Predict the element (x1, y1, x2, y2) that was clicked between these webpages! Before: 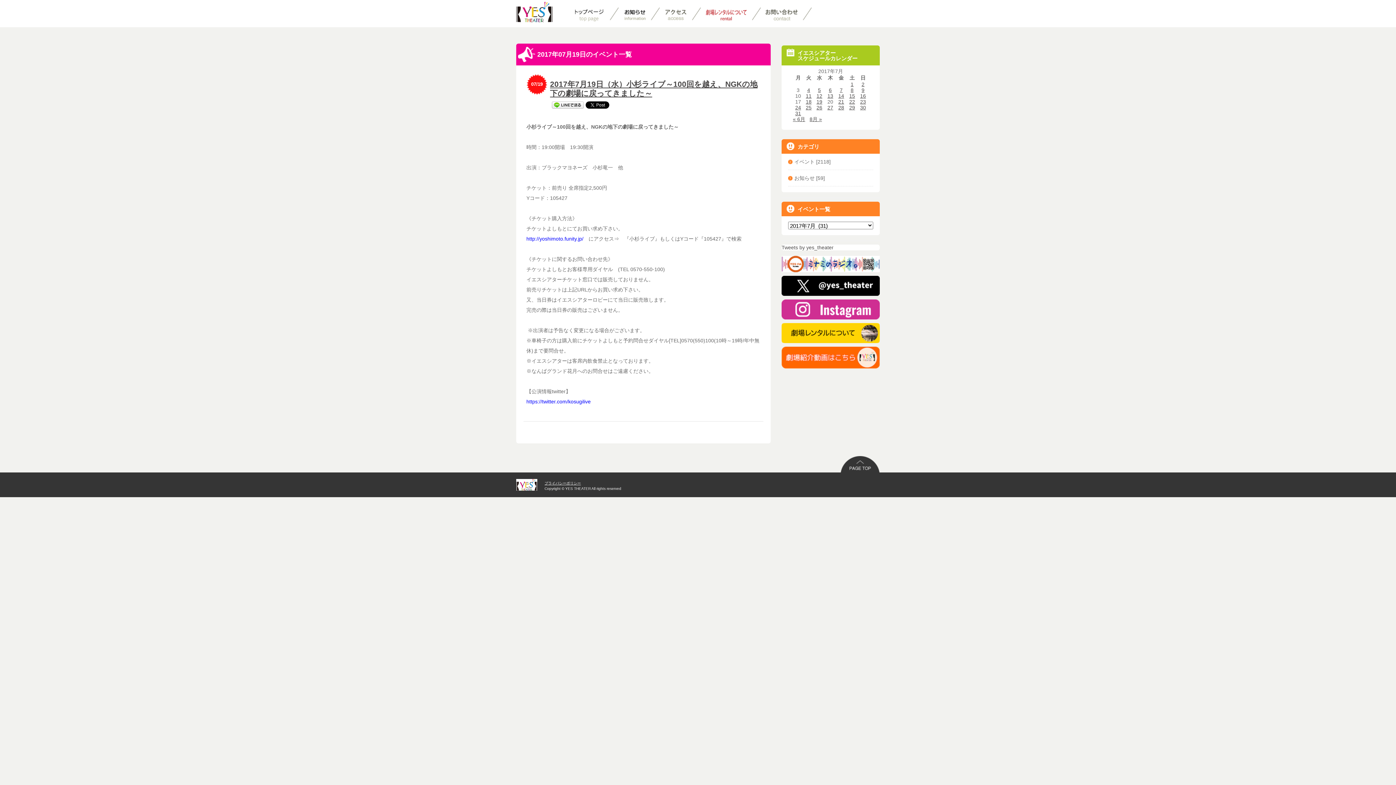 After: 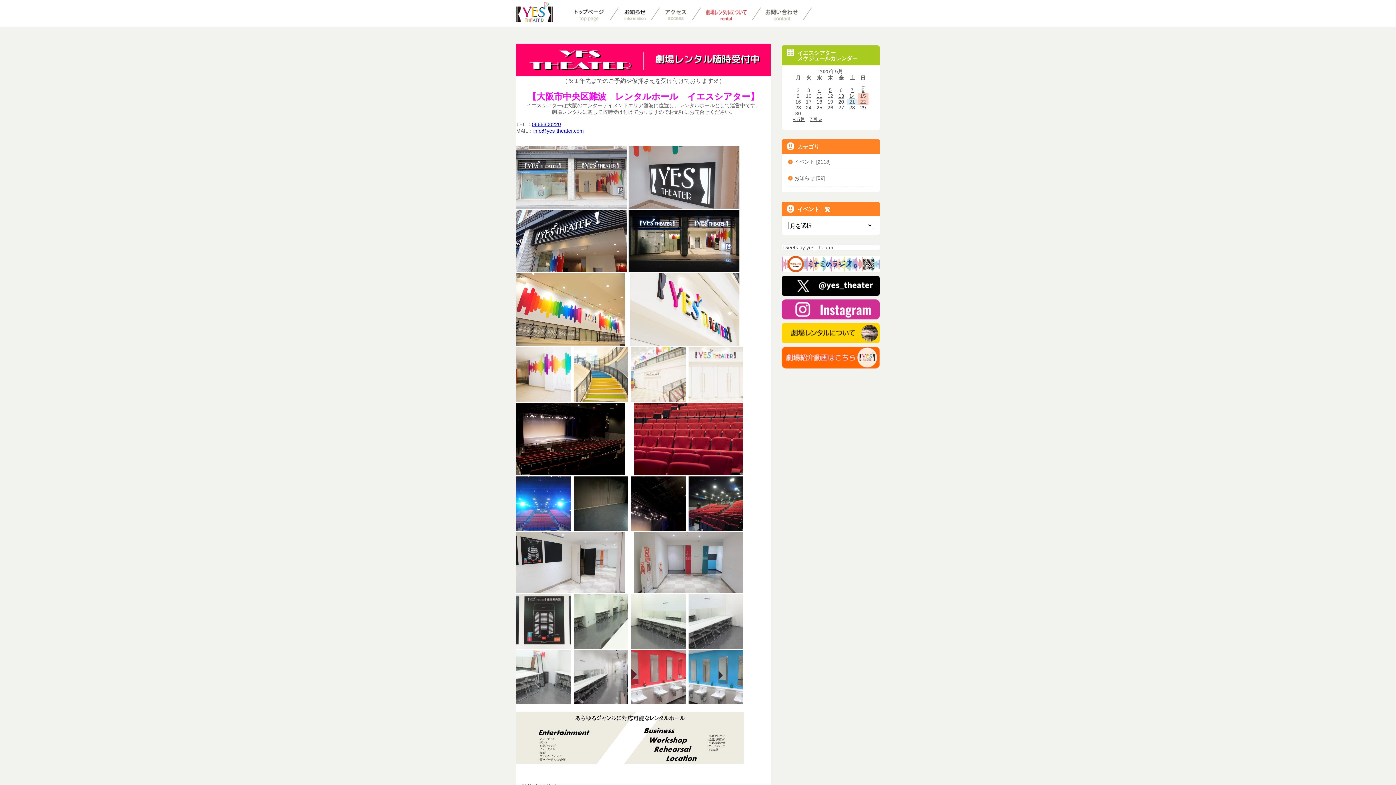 Action: bbox: (781, 323, 880, 343)